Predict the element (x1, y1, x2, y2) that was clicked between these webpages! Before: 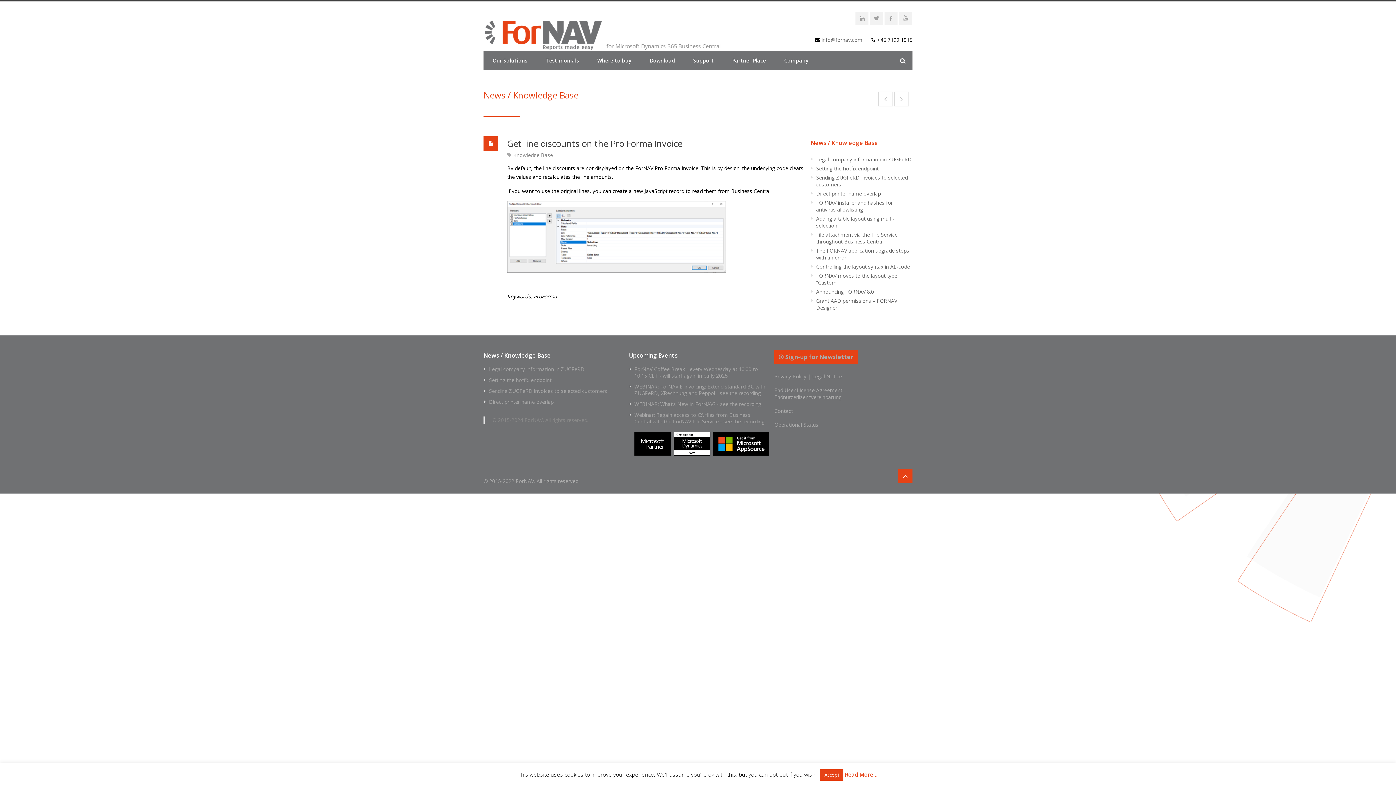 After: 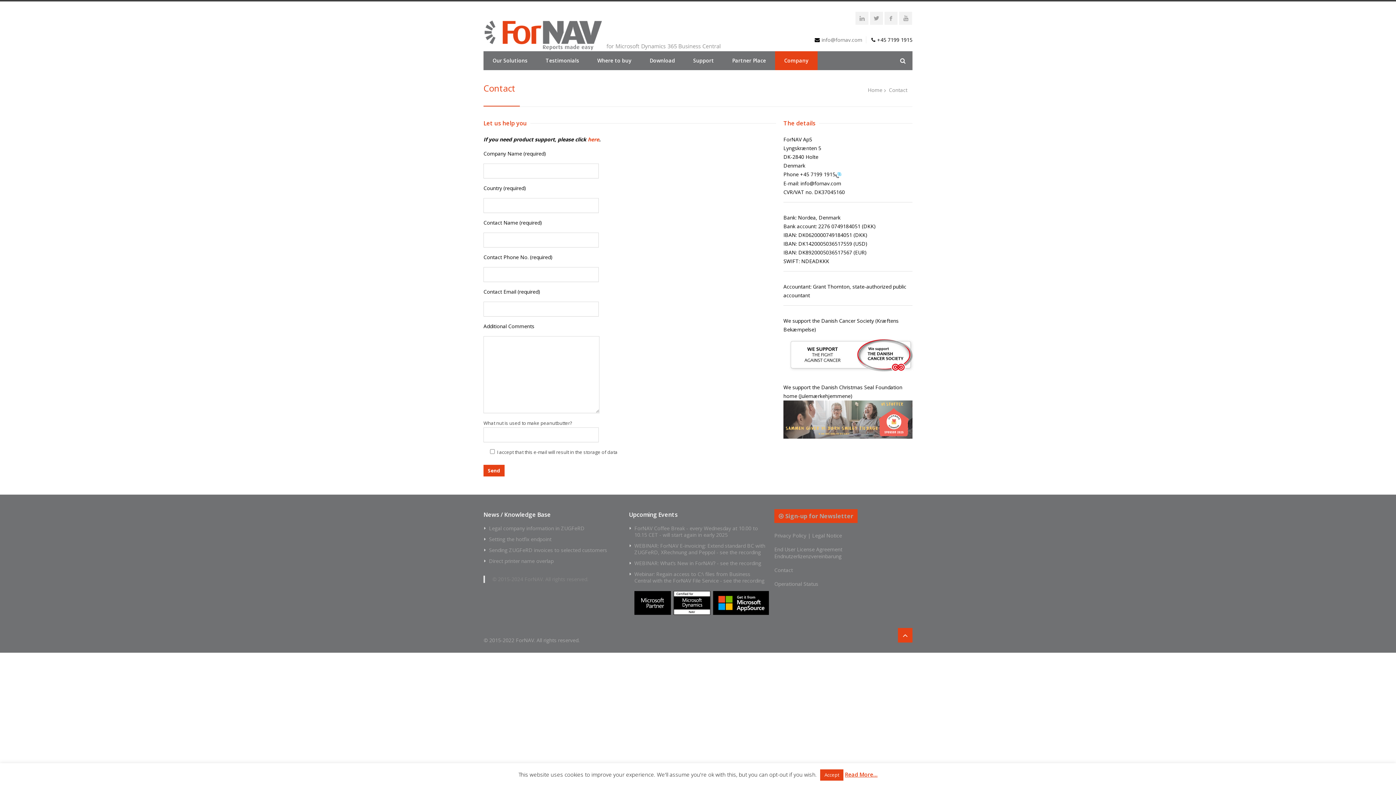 Action: bbox: (774, 407, 793, 414) label: Contact